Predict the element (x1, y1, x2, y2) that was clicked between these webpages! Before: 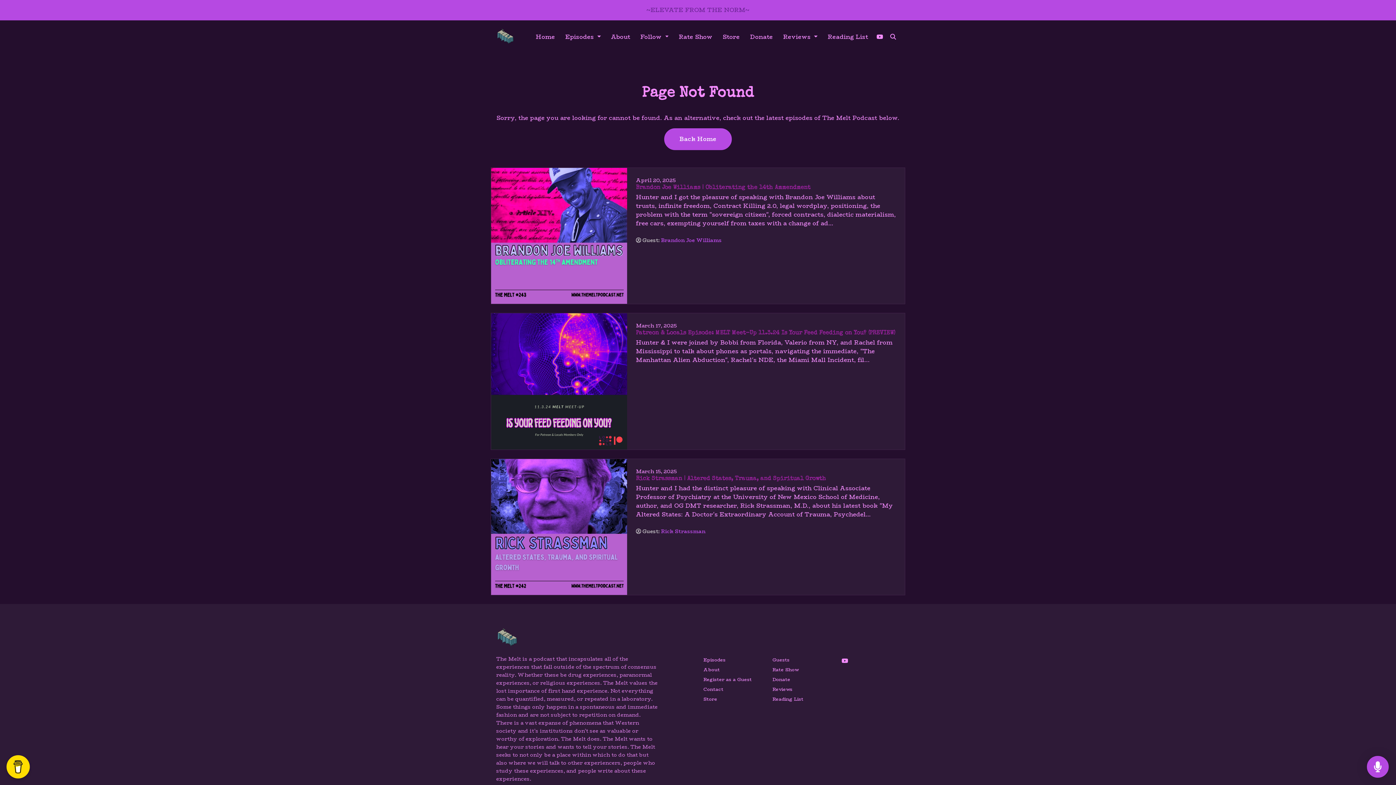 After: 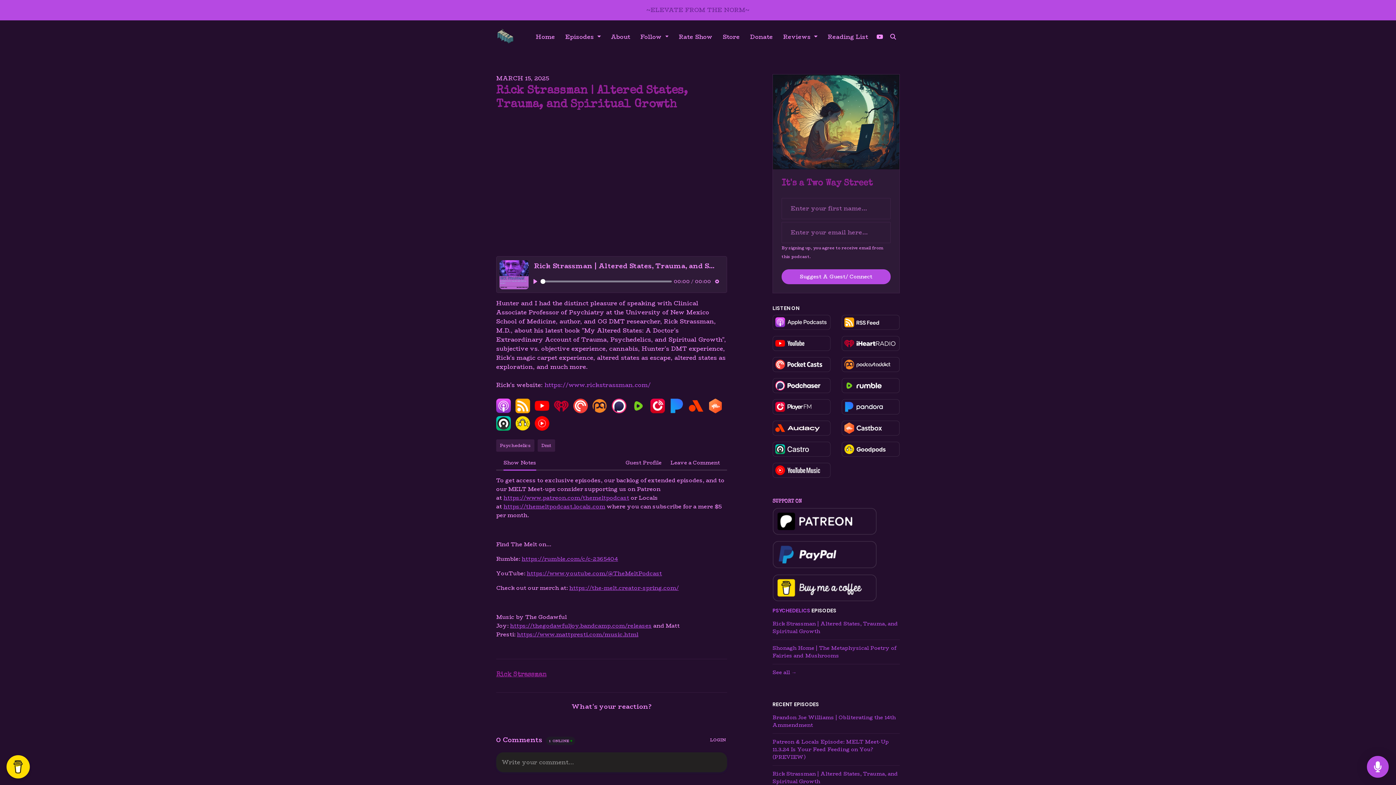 Action: bbox: (491, 459, 627, 595)